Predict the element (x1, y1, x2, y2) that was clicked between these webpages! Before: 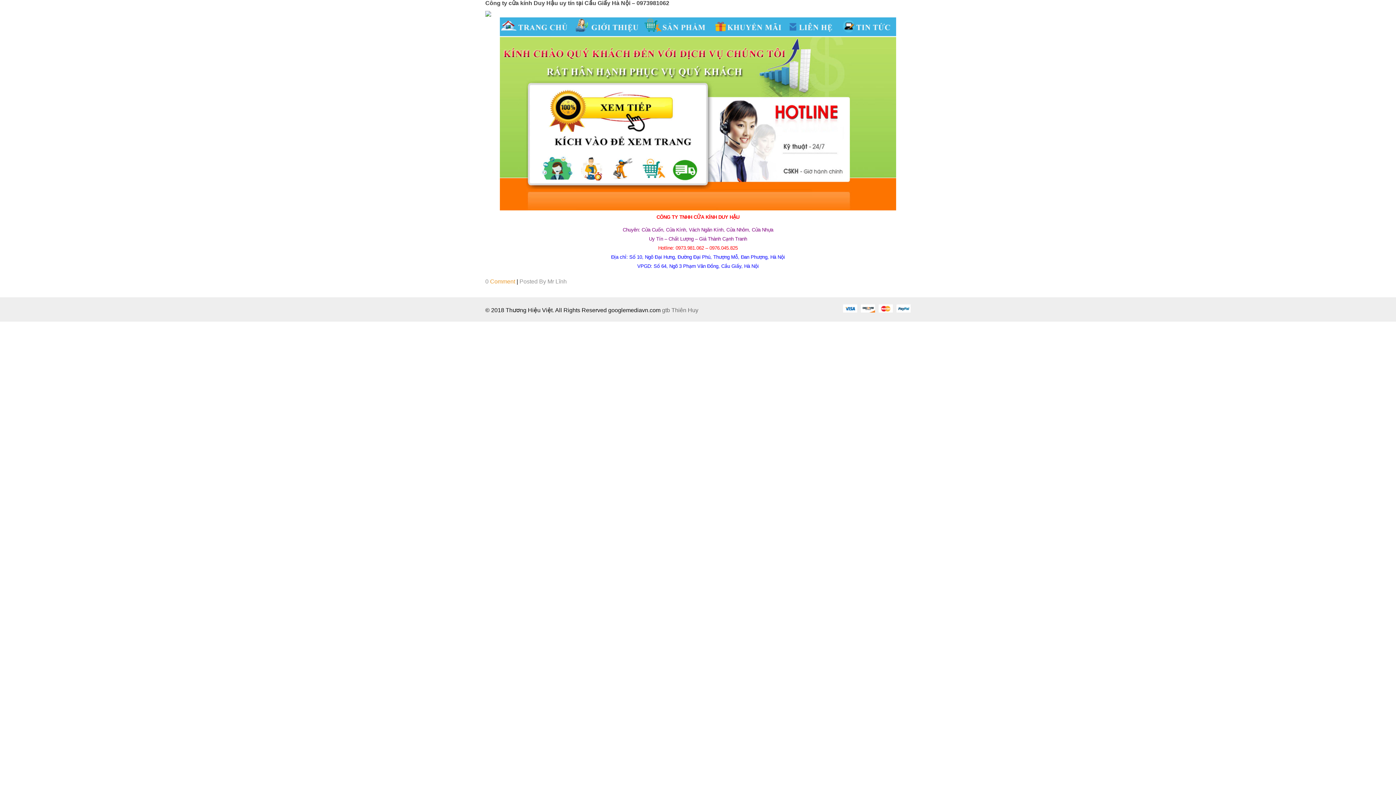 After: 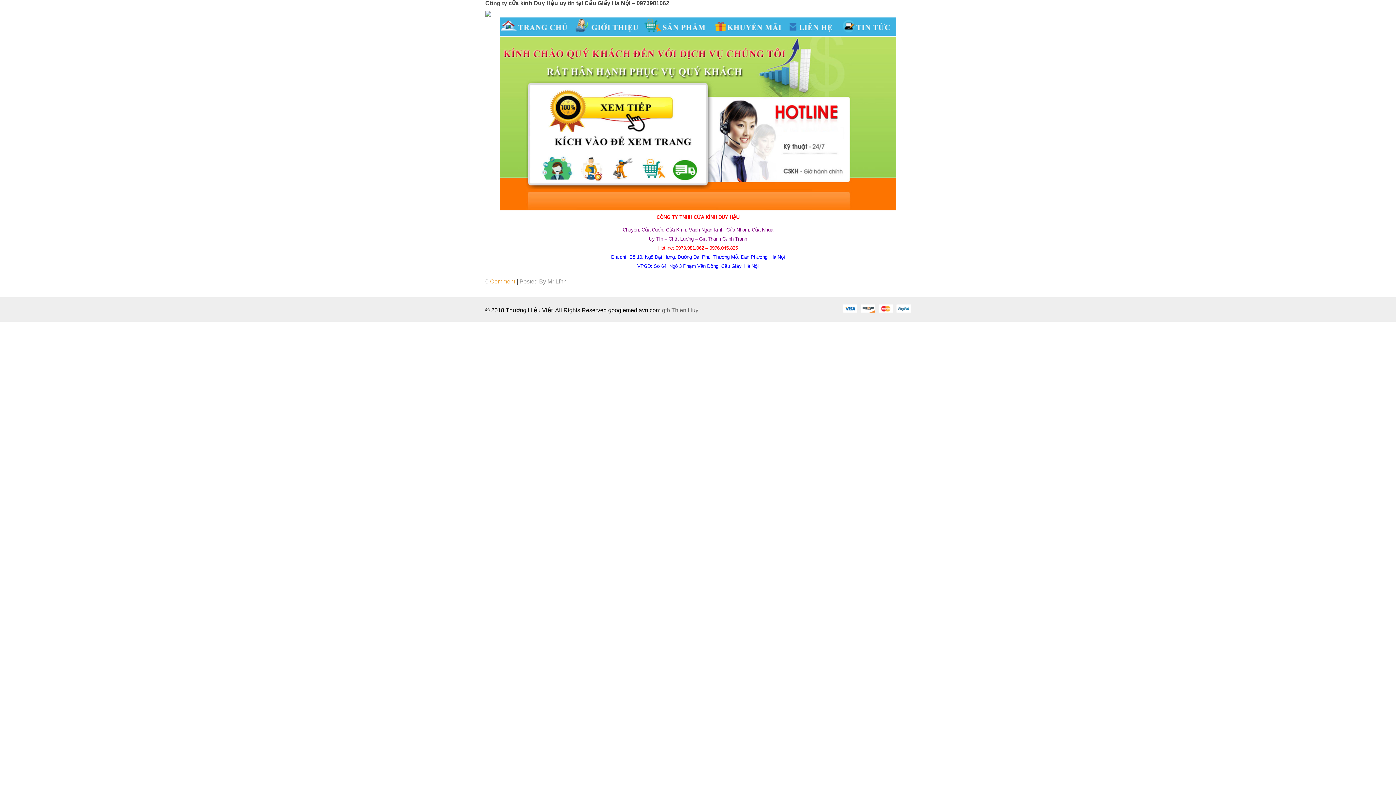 Action: bbox: (878, 304, 893, 312)